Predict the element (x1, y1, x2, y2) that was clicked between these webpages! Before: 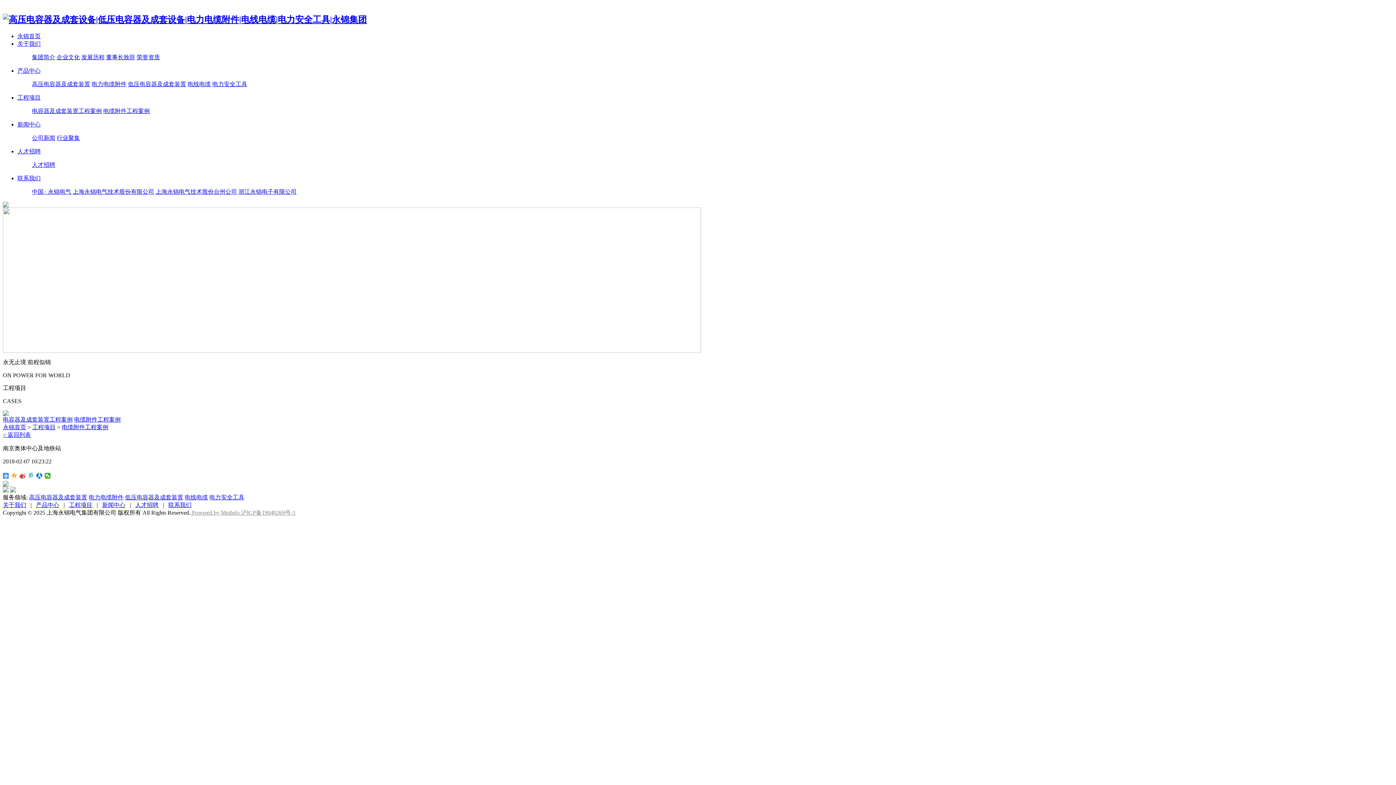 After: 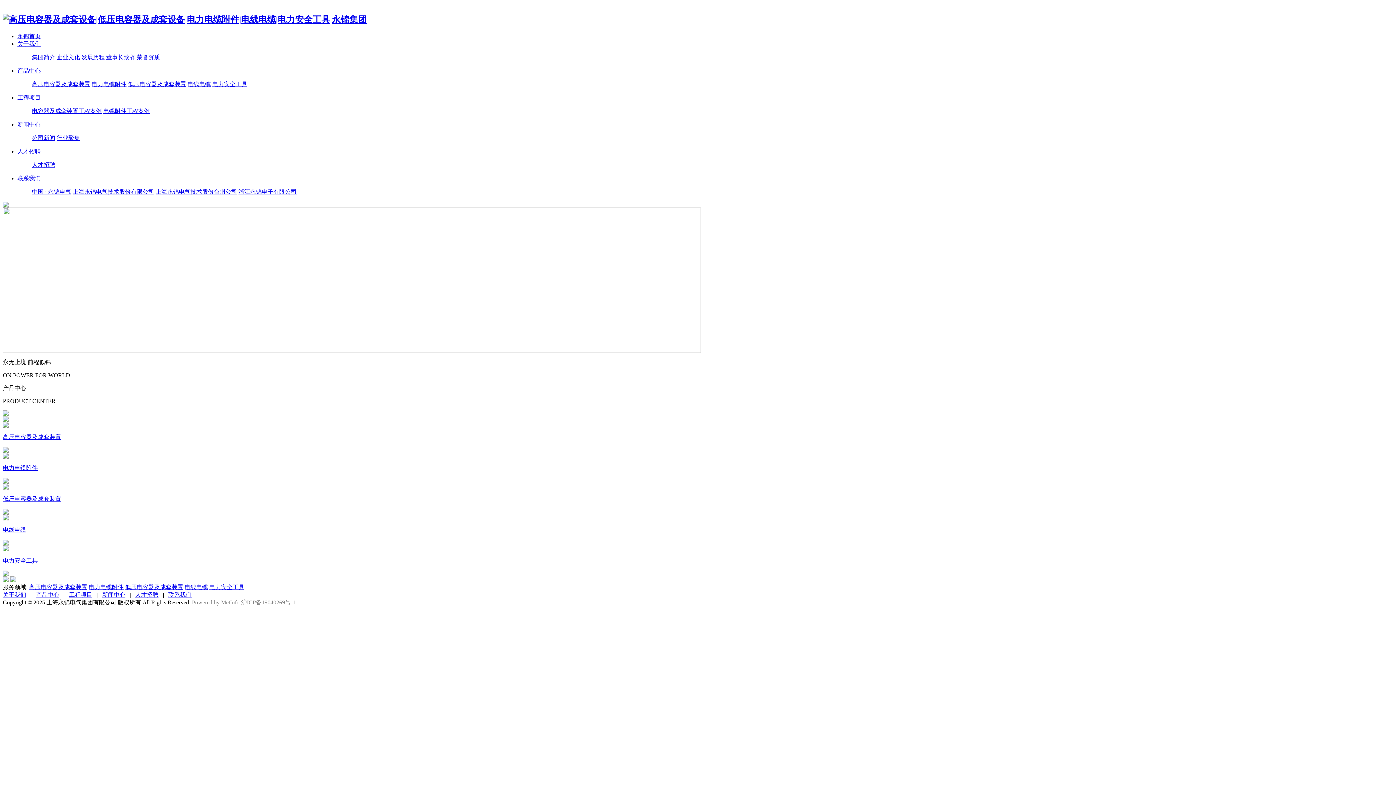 Action: bbox: (17, 67, 40, 73) label: 产品中心